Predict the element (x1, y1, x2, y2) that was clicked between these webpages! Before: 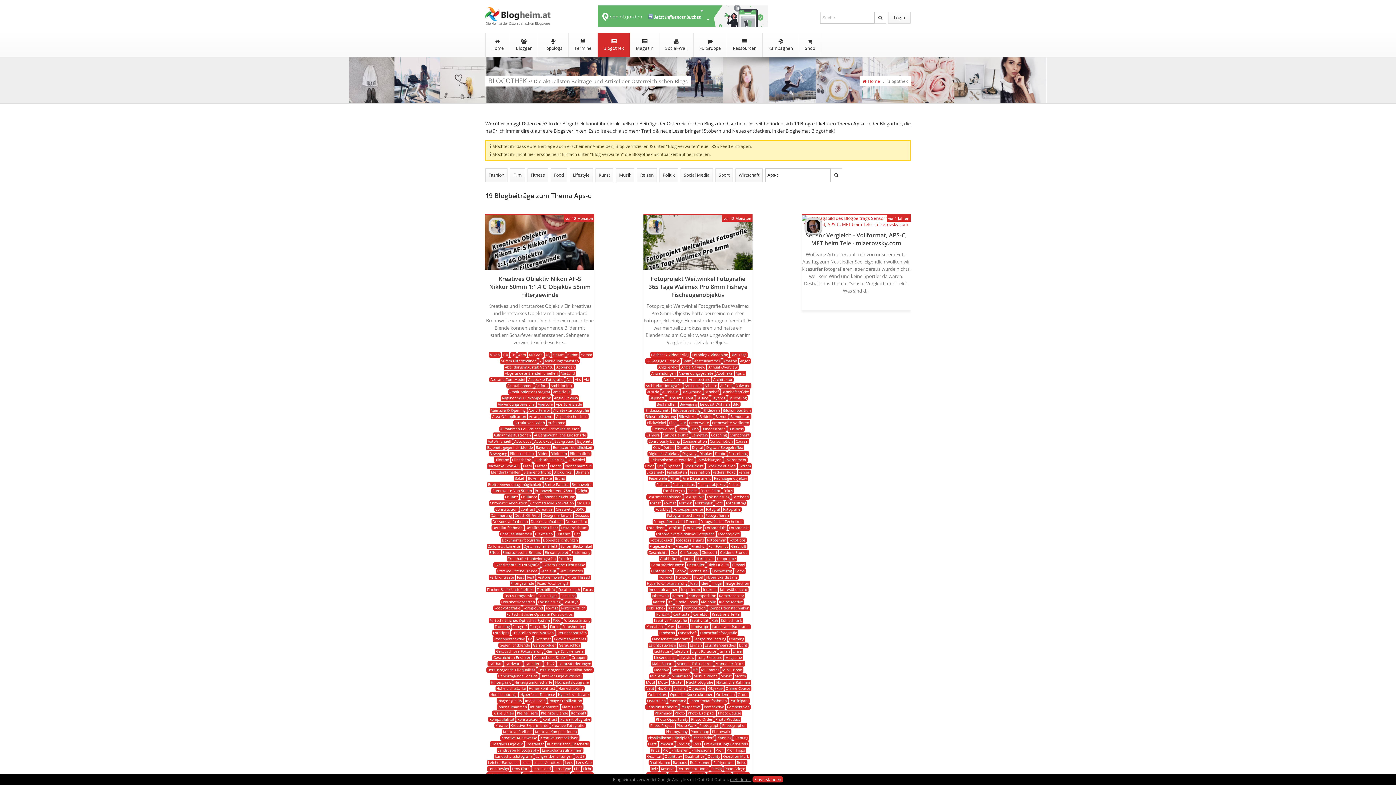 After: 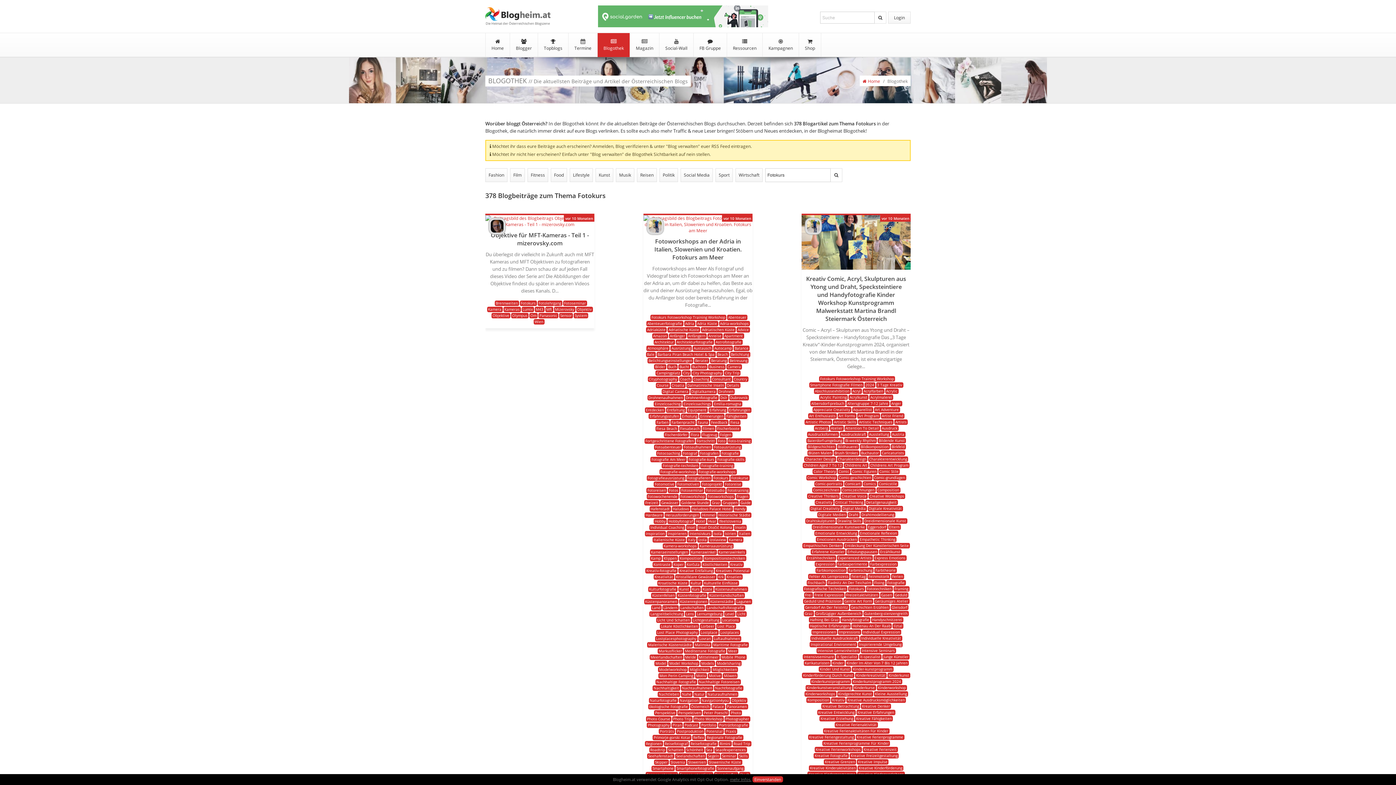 Action: label: Fotokurs bbox: (666, 525, 683, 530)